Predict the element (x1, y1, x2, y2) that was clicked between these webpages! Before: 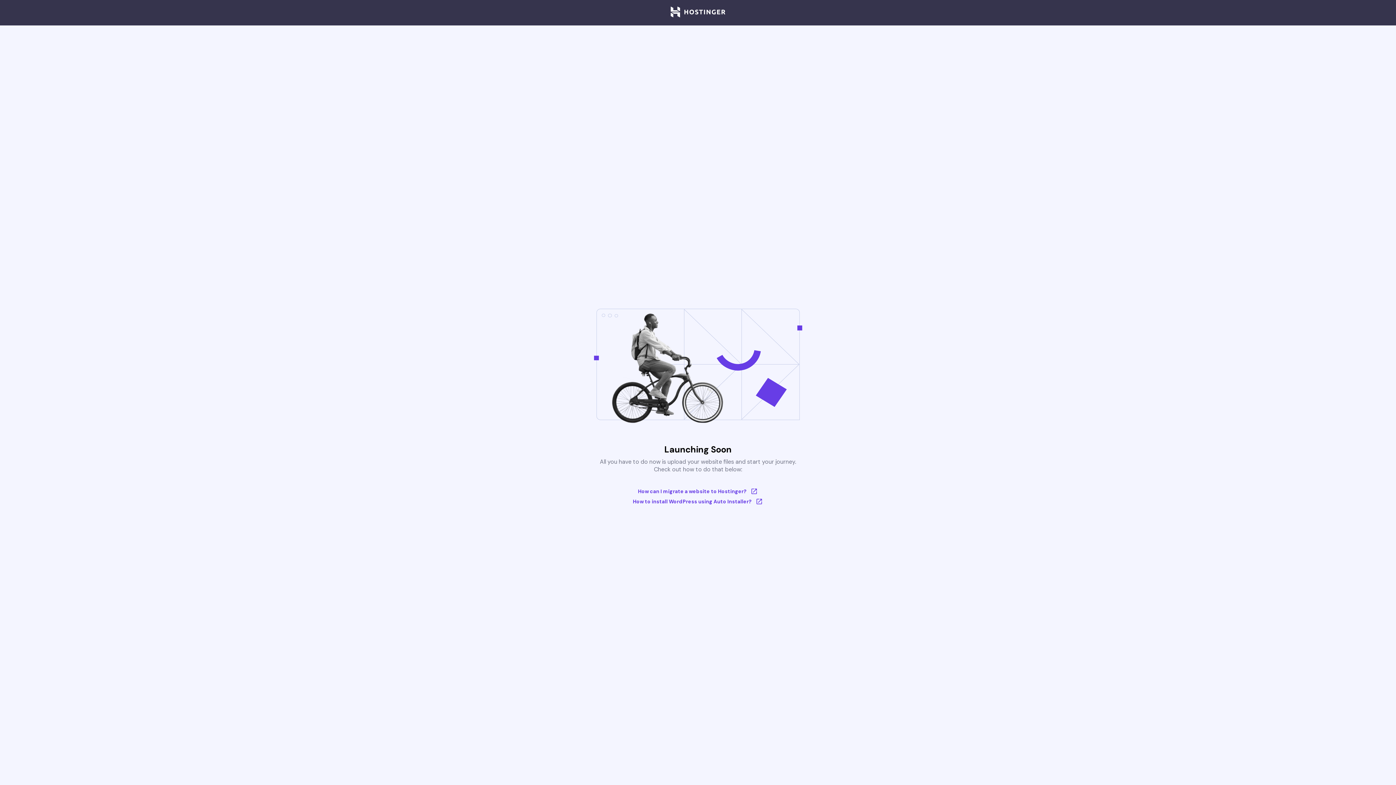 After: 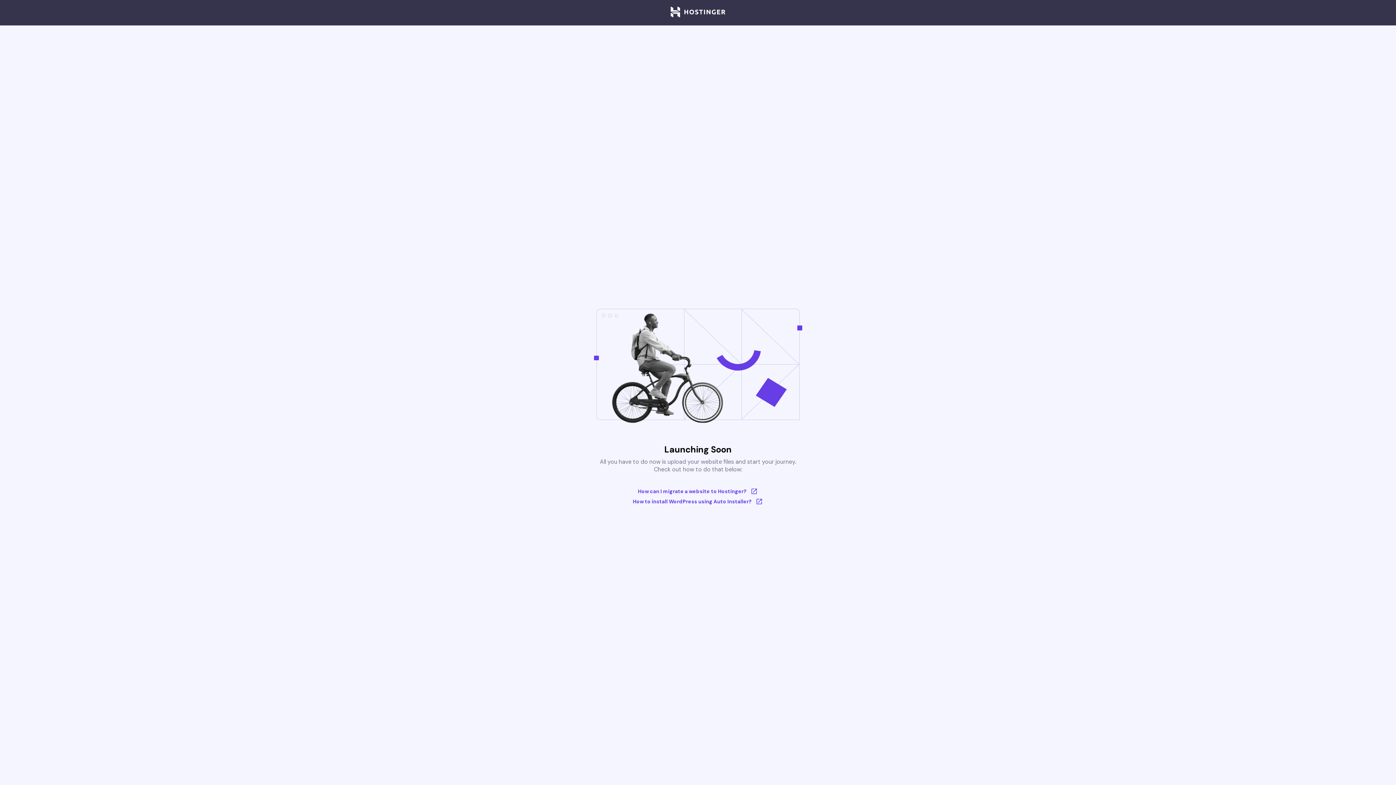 Action: bbox: (670, 6, 725, 18)